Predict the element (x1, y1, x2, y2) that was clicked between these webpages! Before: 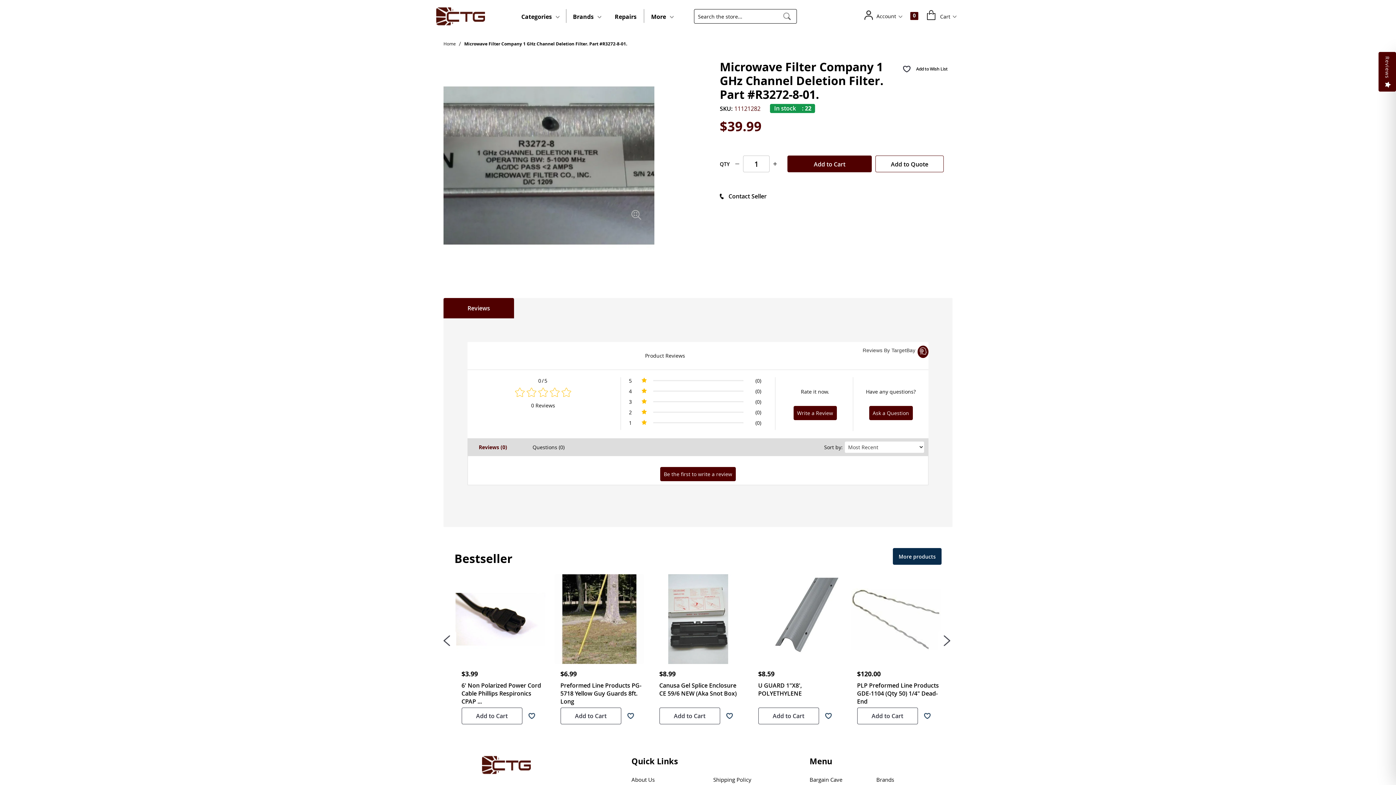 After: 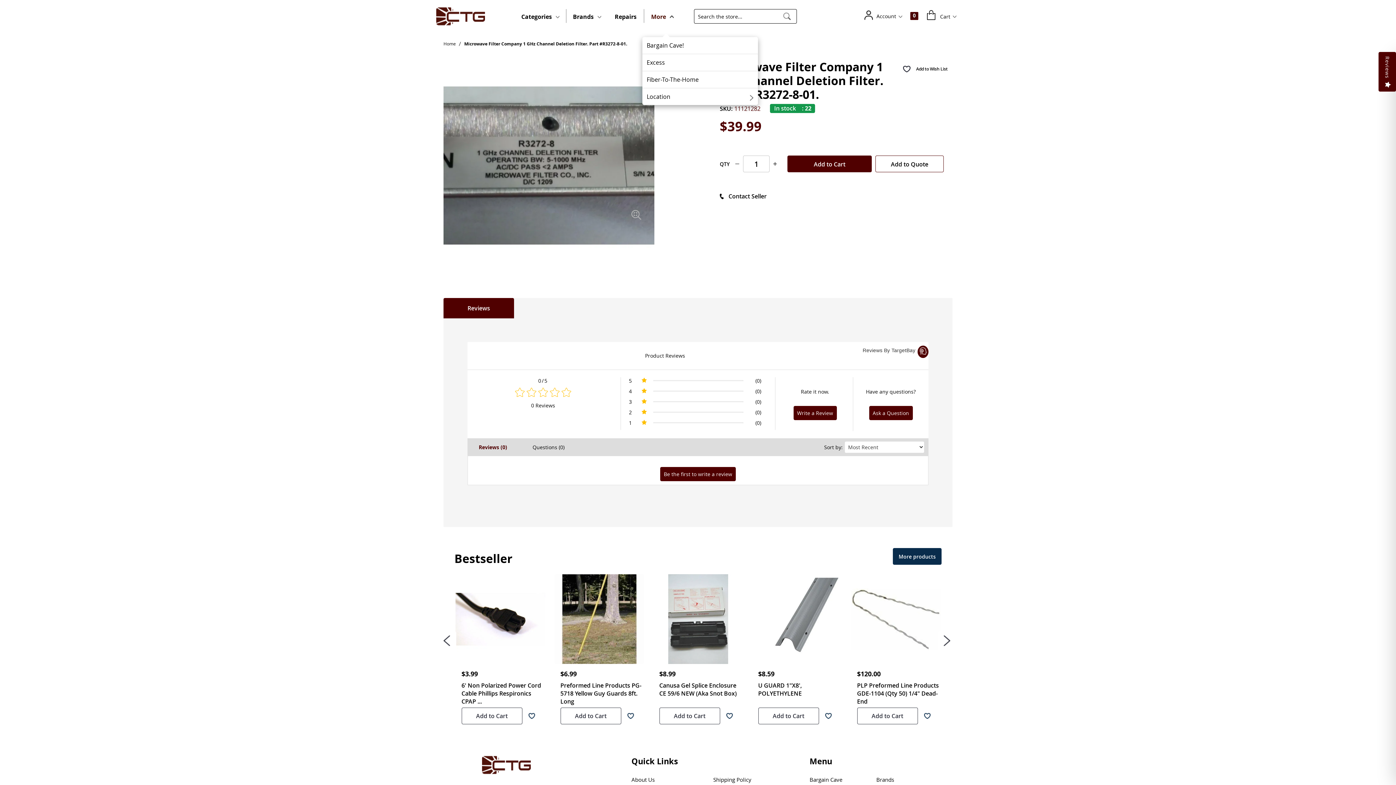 Action: label: More bbox: (642, 7, 678, 26)